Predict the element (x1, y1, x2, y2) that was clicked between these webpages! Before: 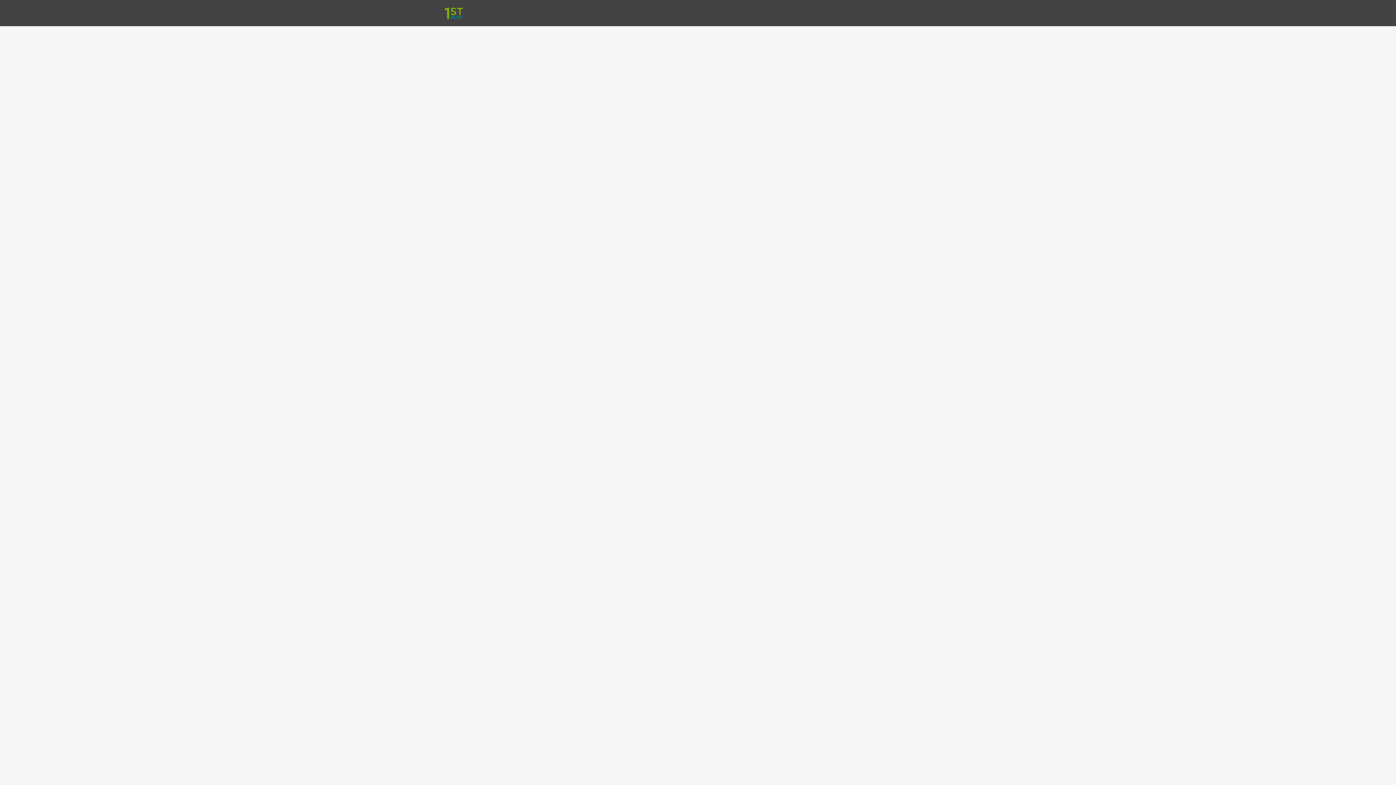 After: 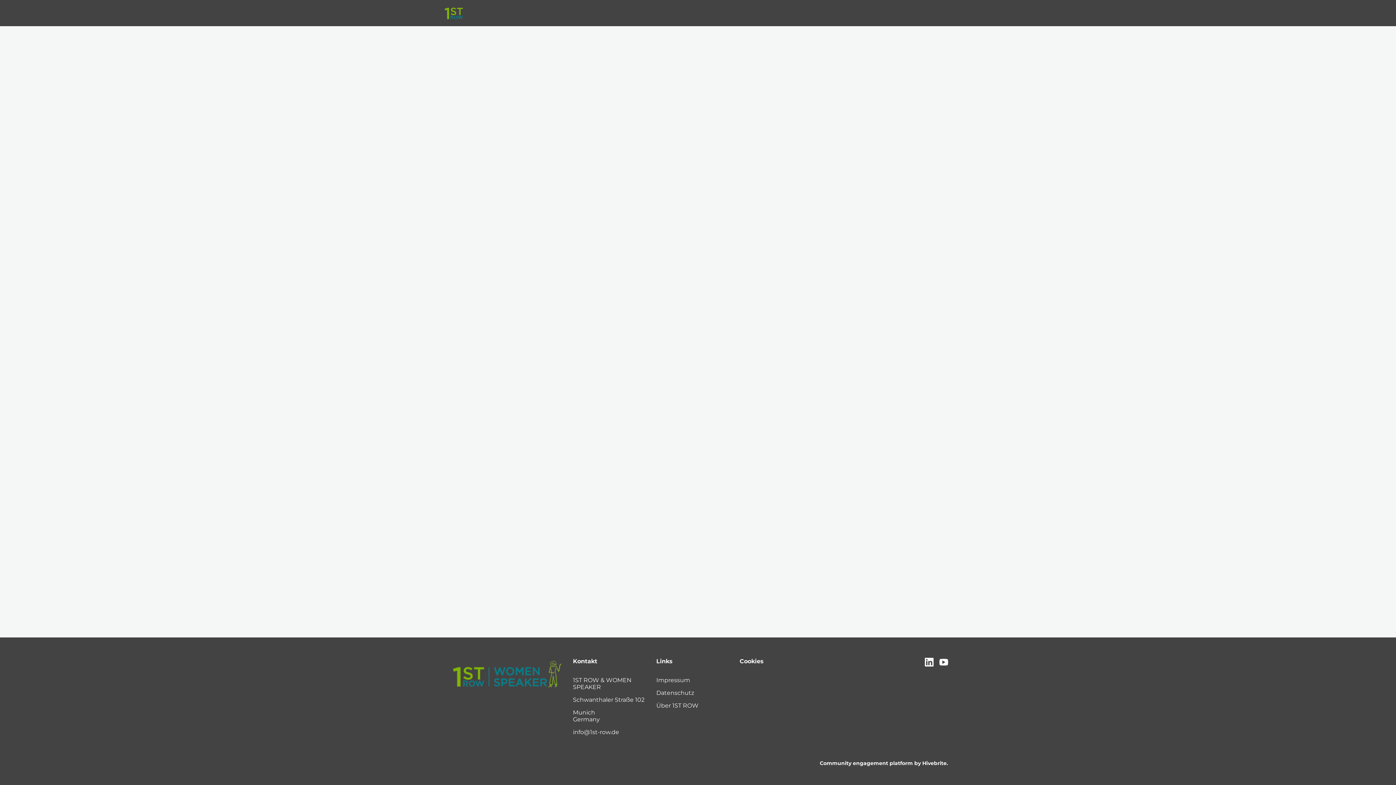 Action: bbox: (472, 0, 497, 26) label: Home